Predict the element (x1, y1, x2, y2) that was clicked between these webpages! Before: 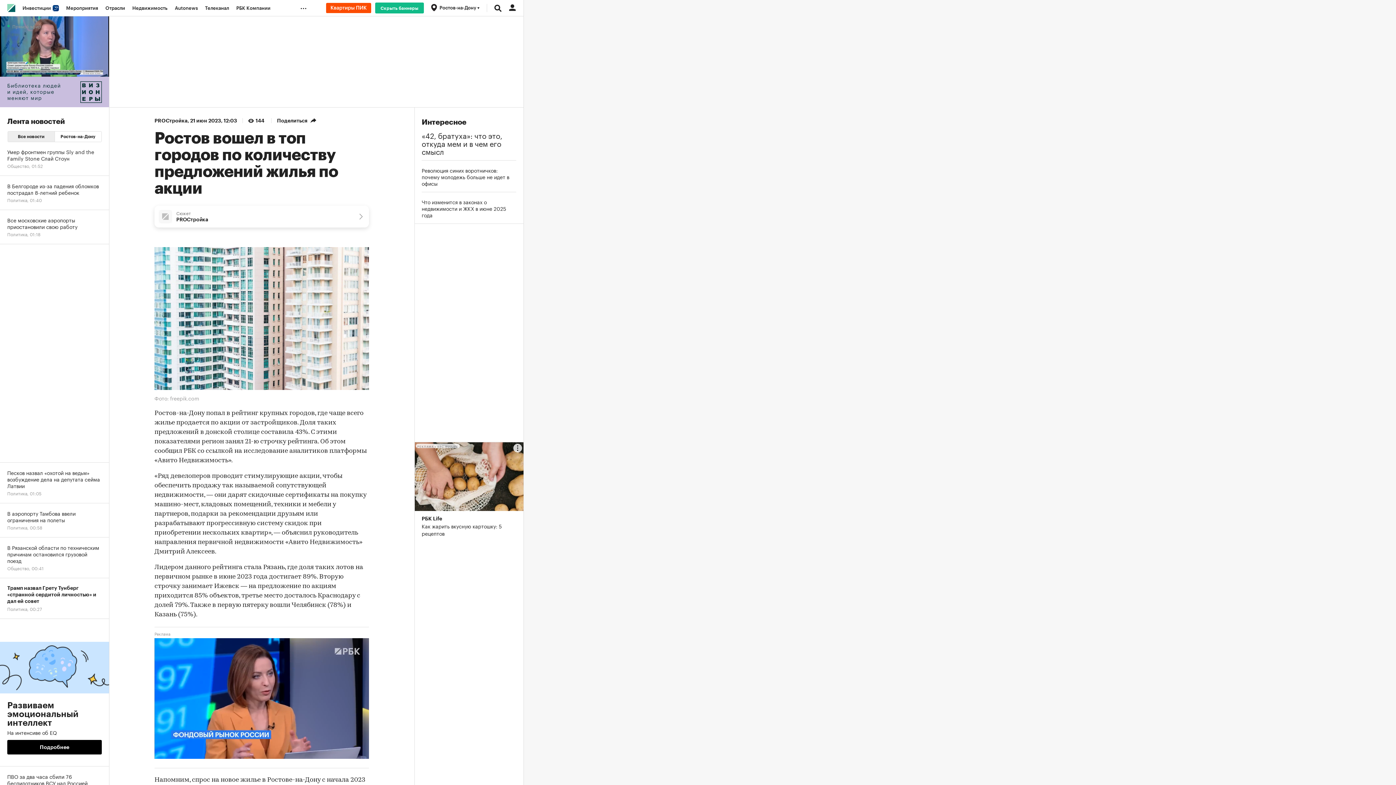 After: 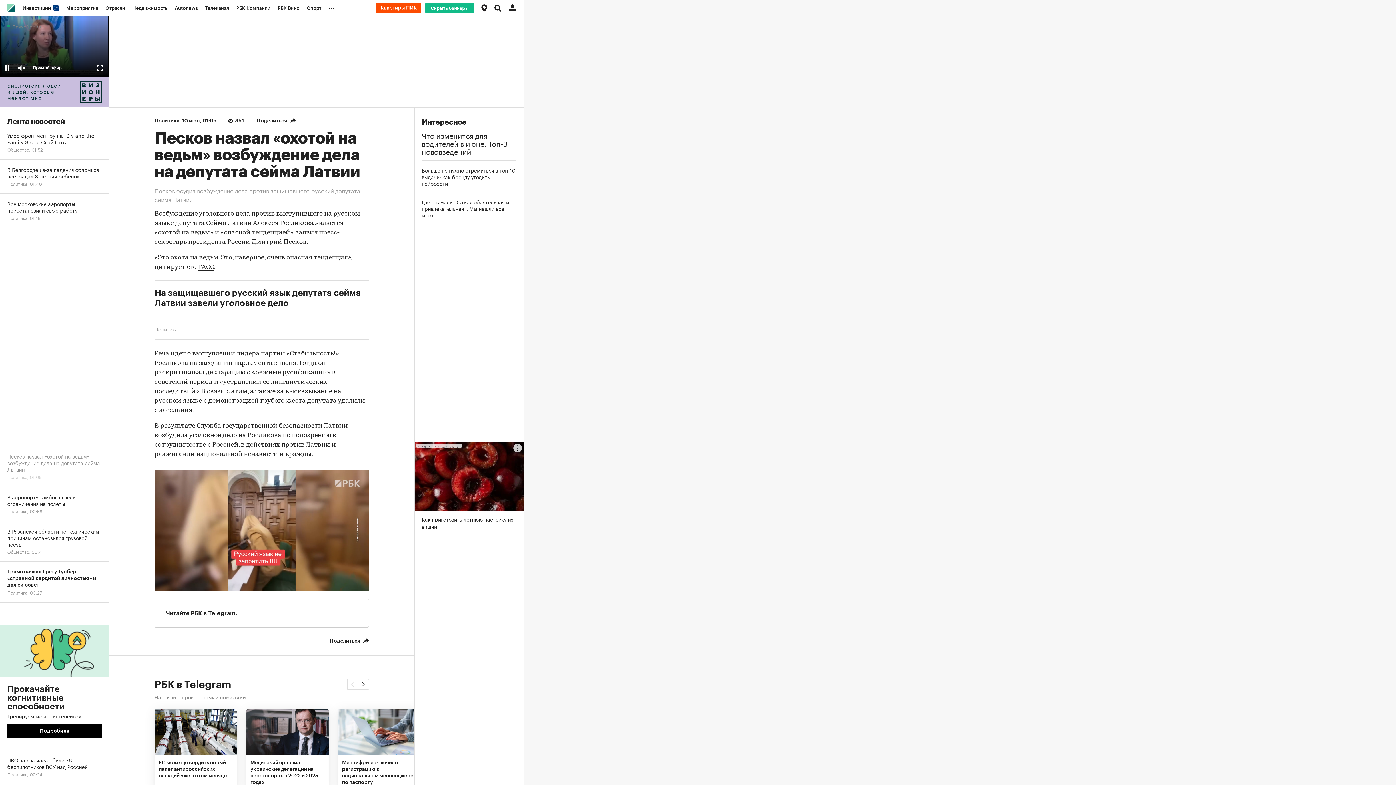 Action: label: Песков назвал «охотой на ведьм» возбуждение дела на депутата сейма Латвии
Политика, 01:05 bbox: (0, 462, 109, 503)